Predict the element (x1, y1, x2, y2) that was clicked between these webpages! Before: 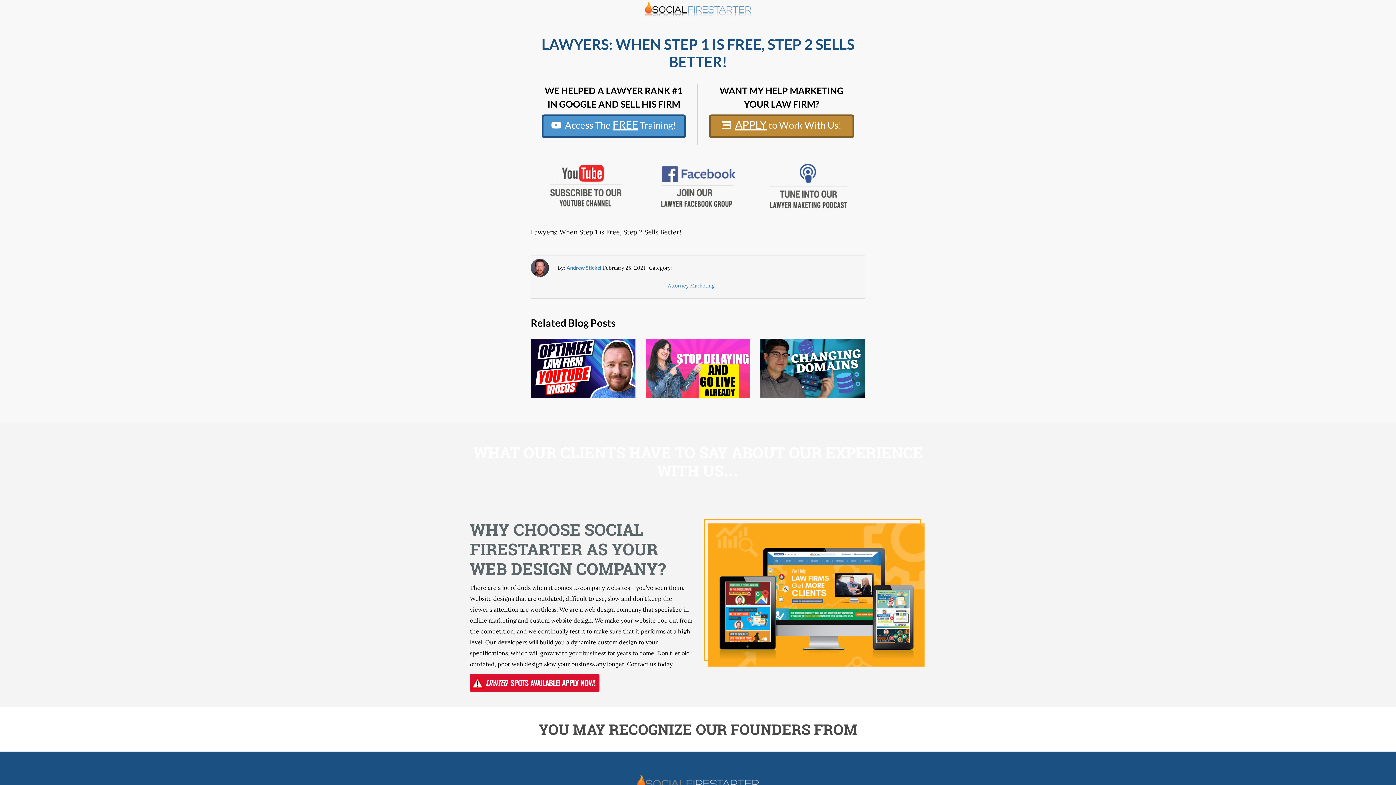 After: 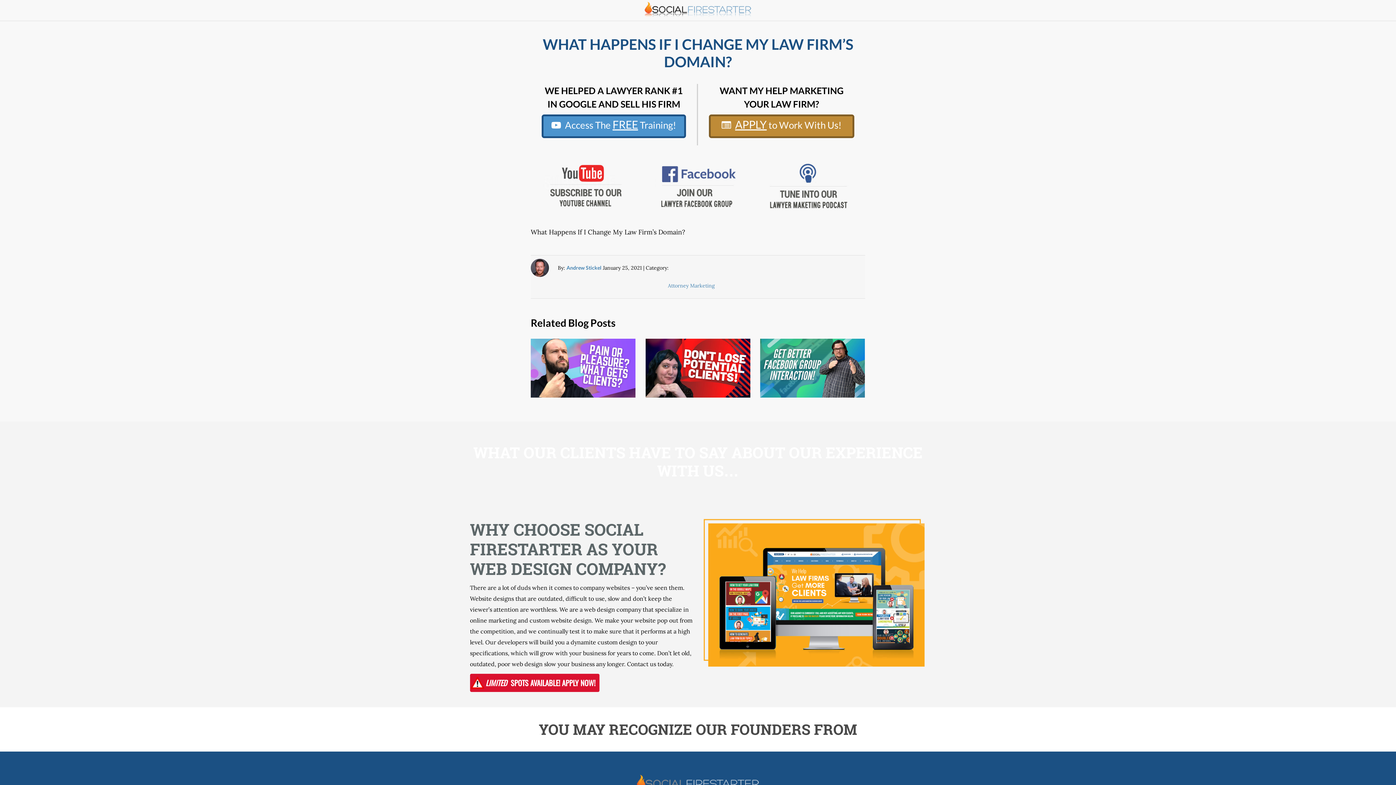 Action: bbox: (760, 360, 865, 373)